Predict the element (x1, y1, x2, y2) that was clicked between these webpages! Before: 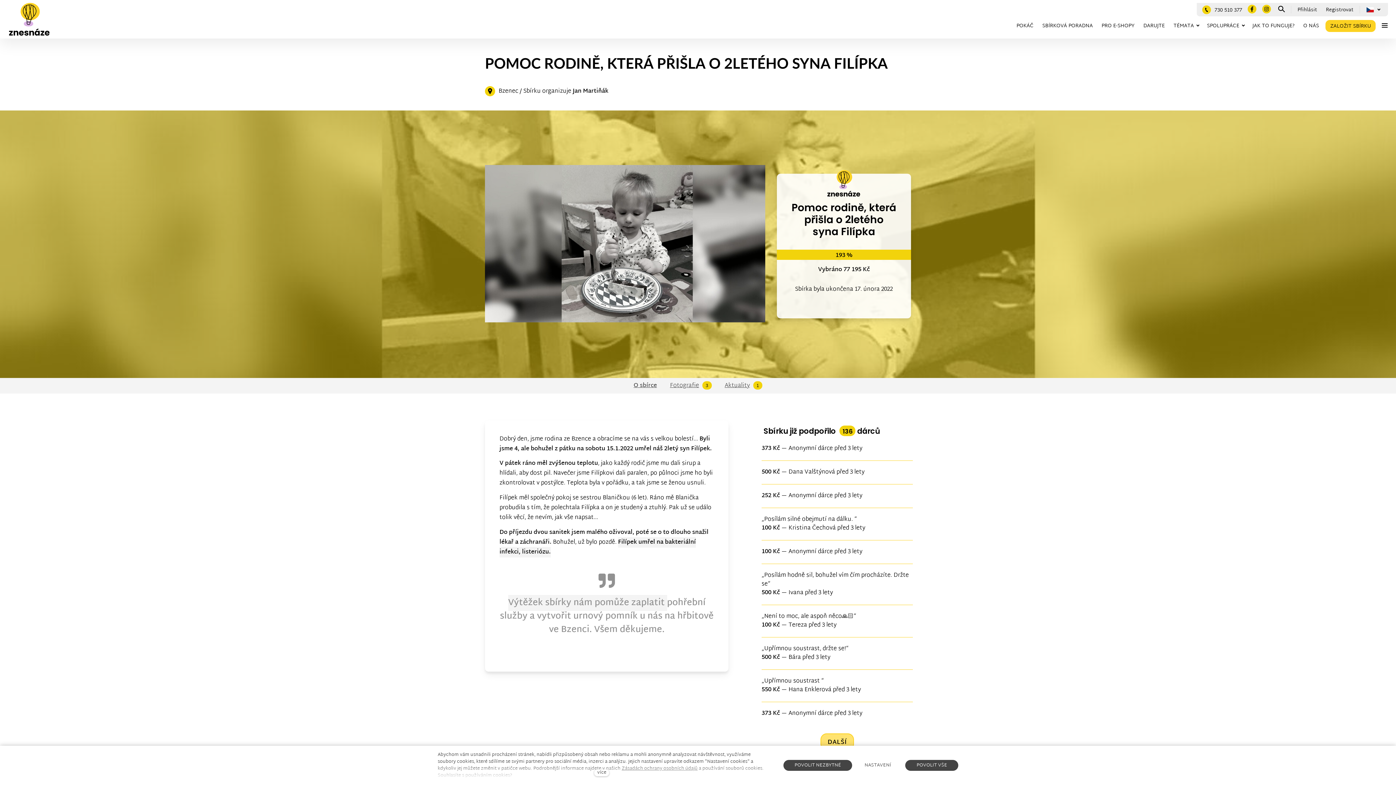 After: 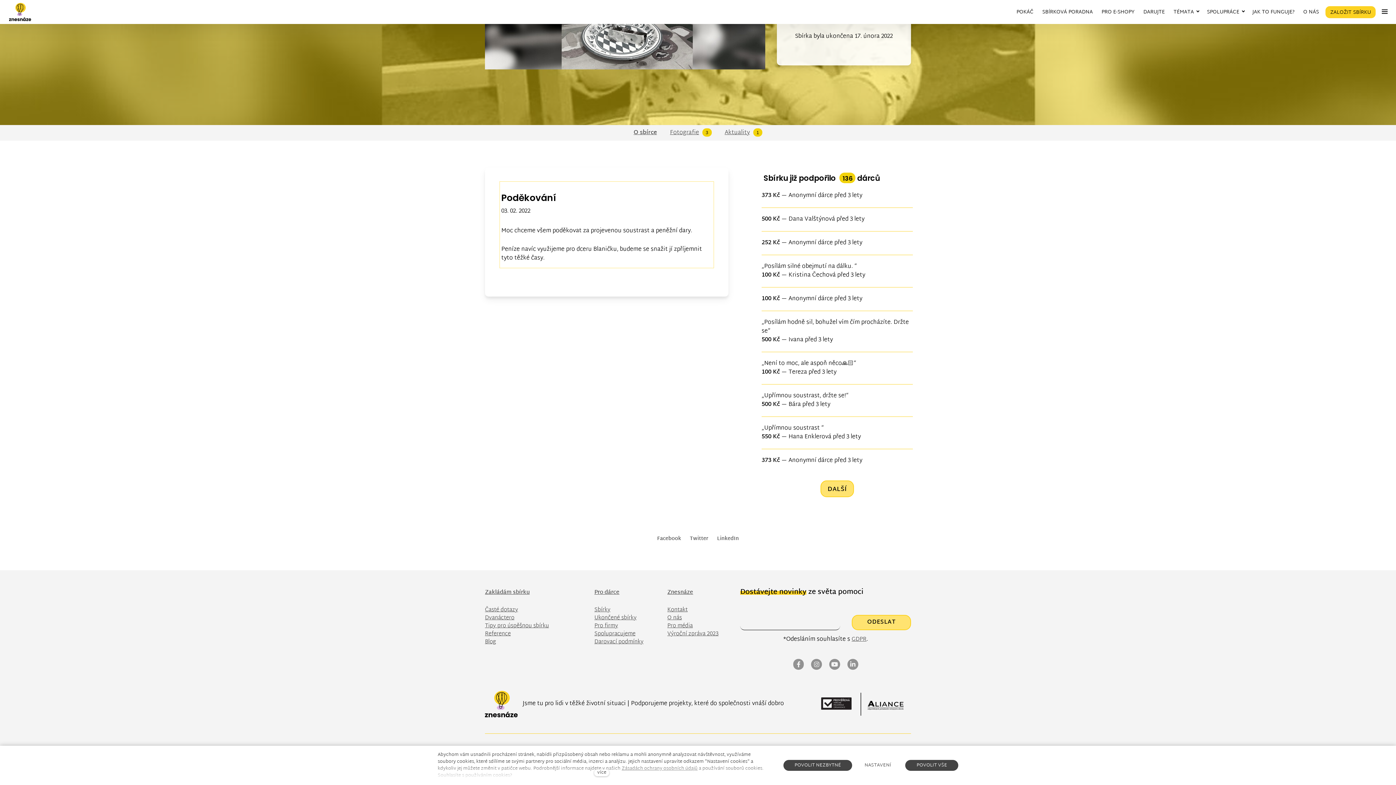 Action: bbox: (724, 380, 750, 391) label: Aktuality